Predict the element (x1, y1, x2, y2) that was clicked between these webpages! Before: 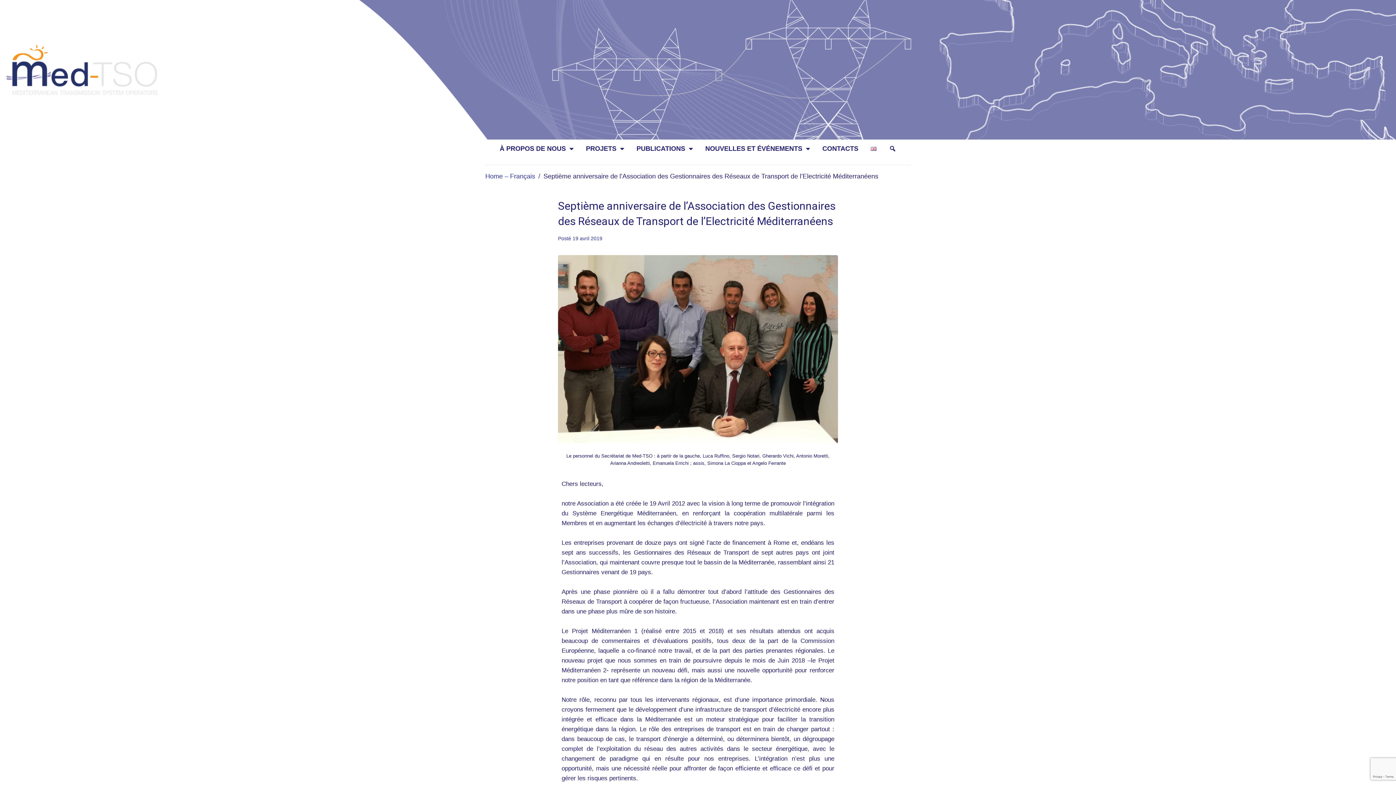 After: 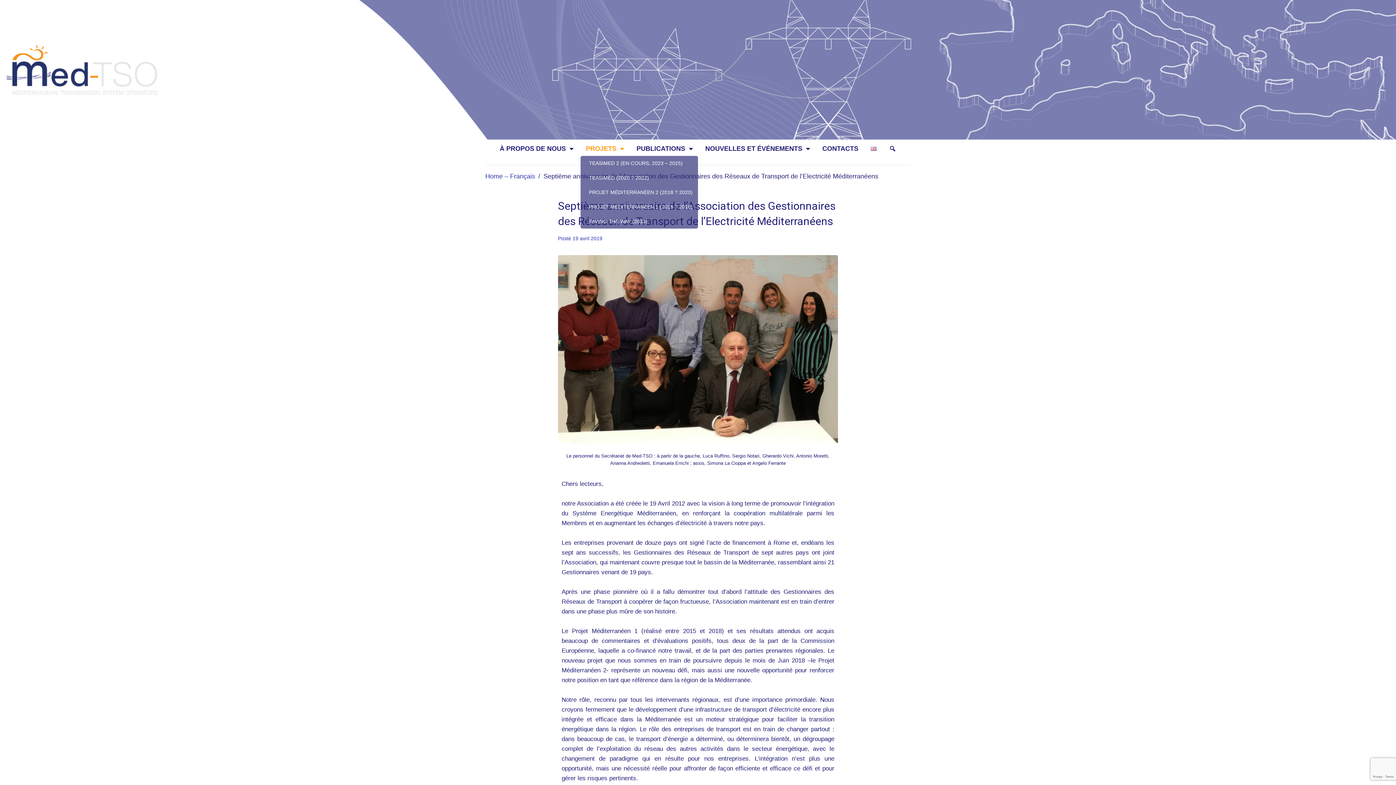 Action: label: PROJETS bbox: (580, 143, 629, 154)